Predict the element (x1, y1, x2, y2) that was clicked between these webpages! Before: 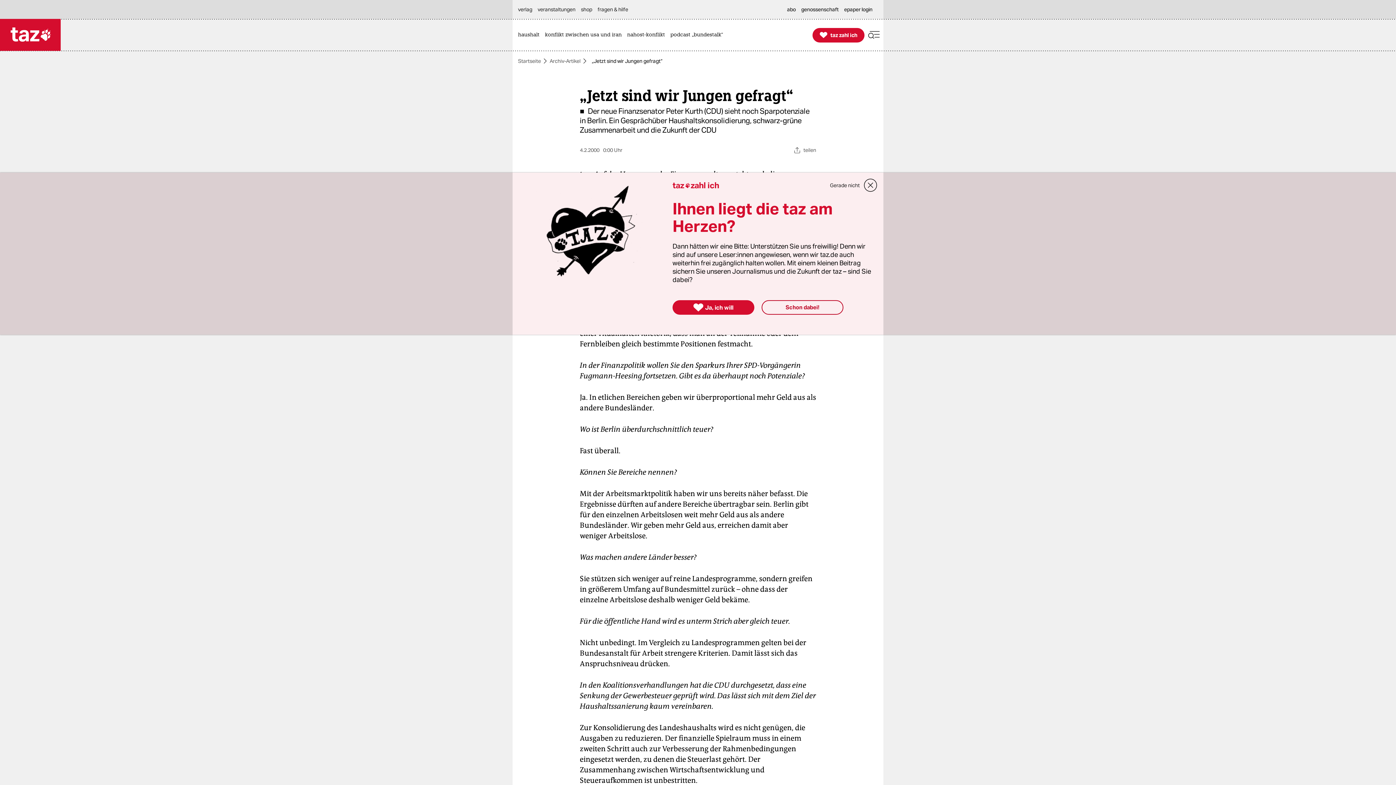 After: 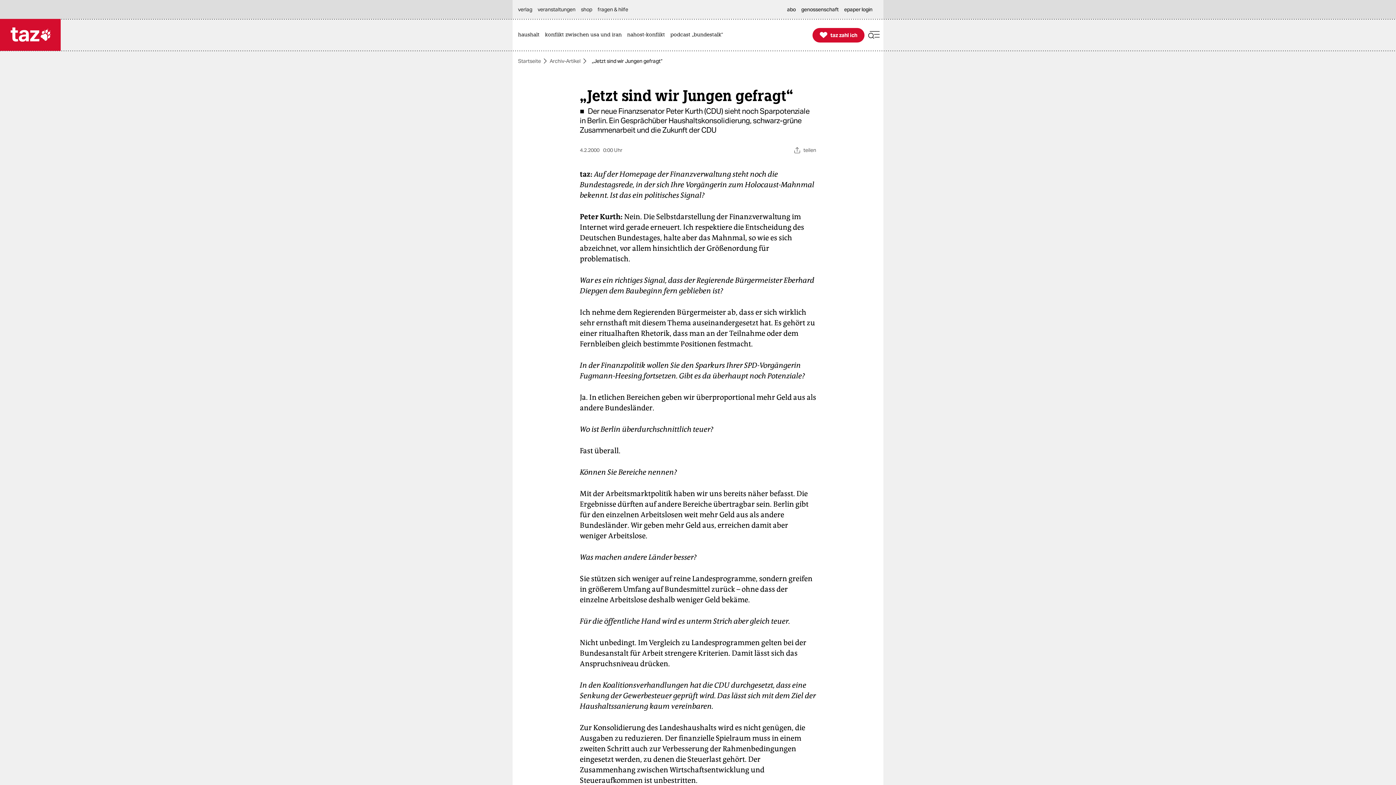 Action: label: Schon dabei! bbox: (761, 300, 843, 314)